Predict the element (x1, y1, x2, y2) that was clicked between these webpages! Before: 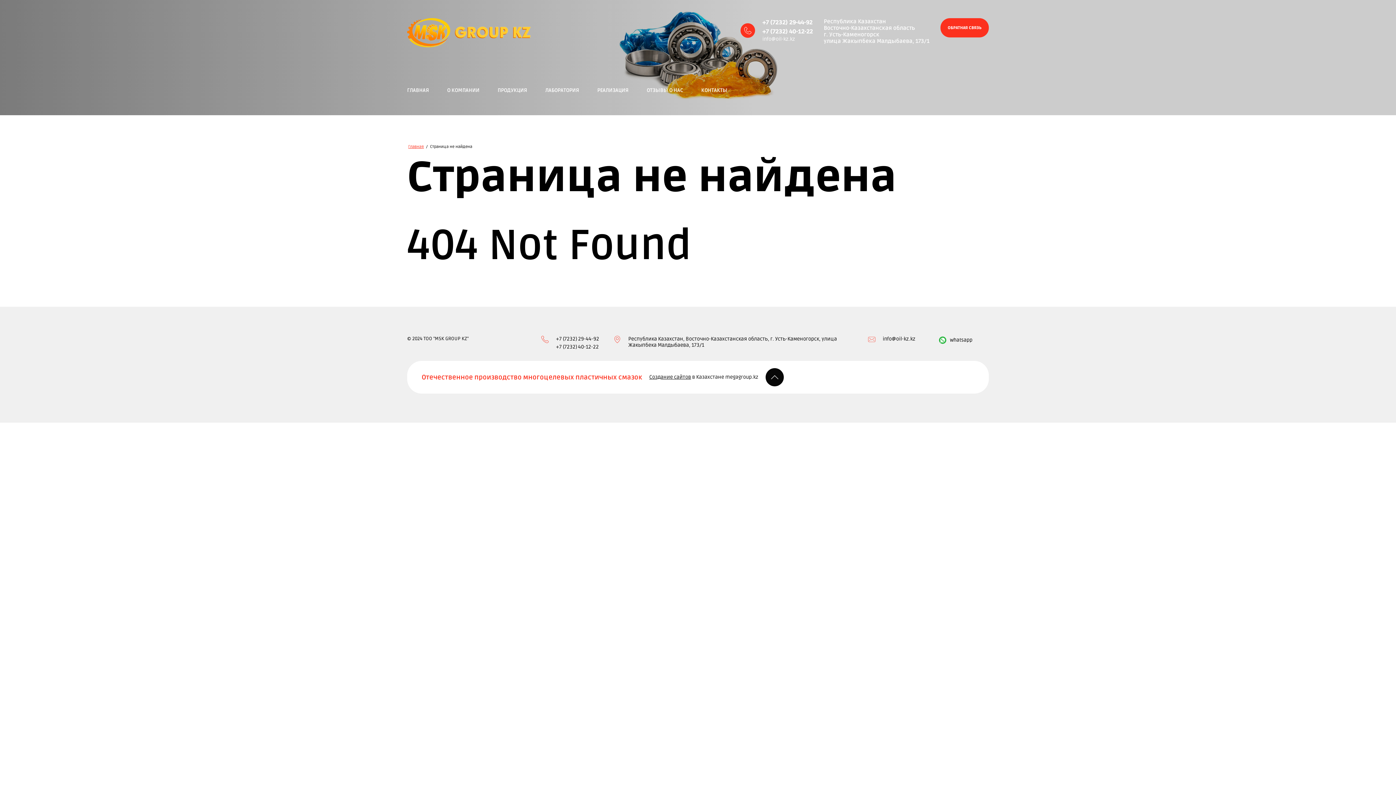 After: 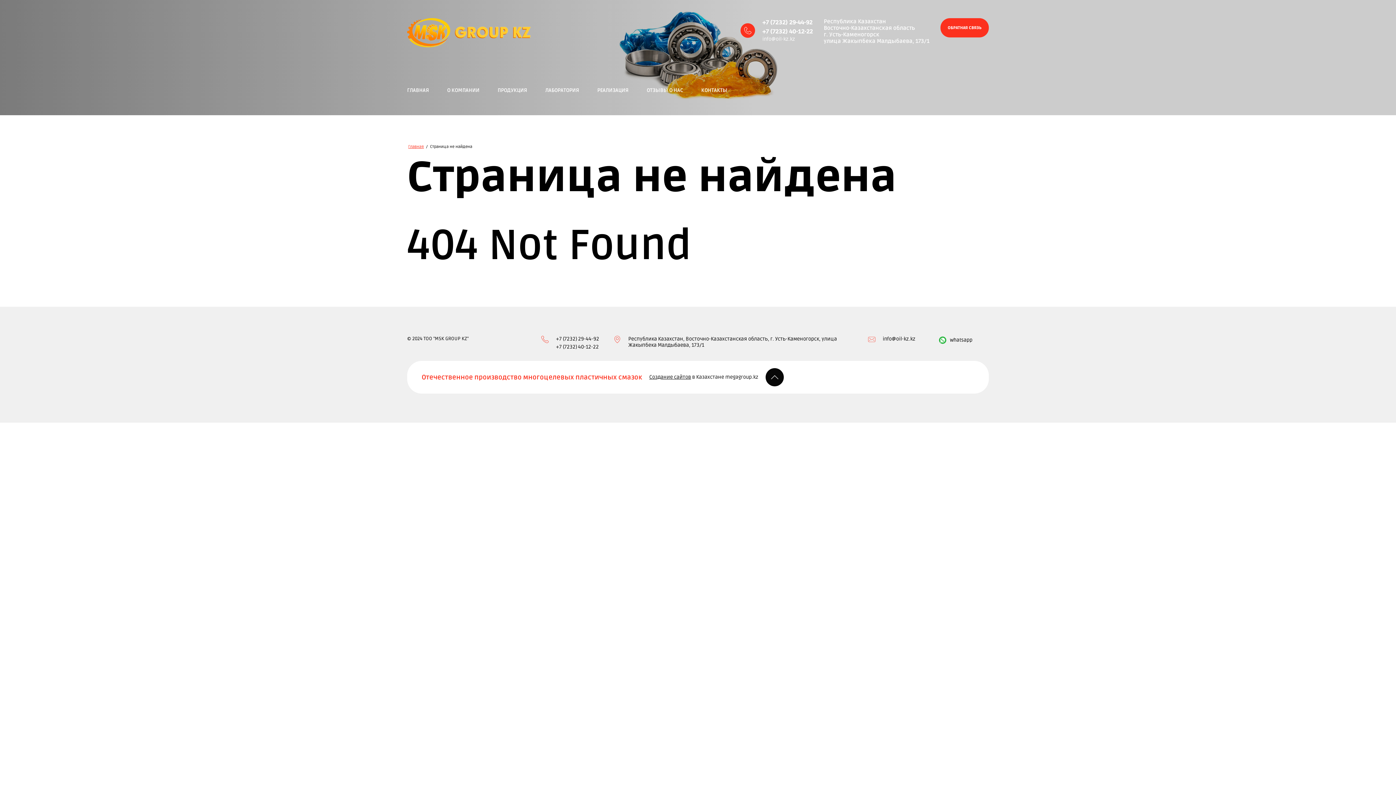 Action: bbox: (939, 336, 972, 343) label: whatsapp